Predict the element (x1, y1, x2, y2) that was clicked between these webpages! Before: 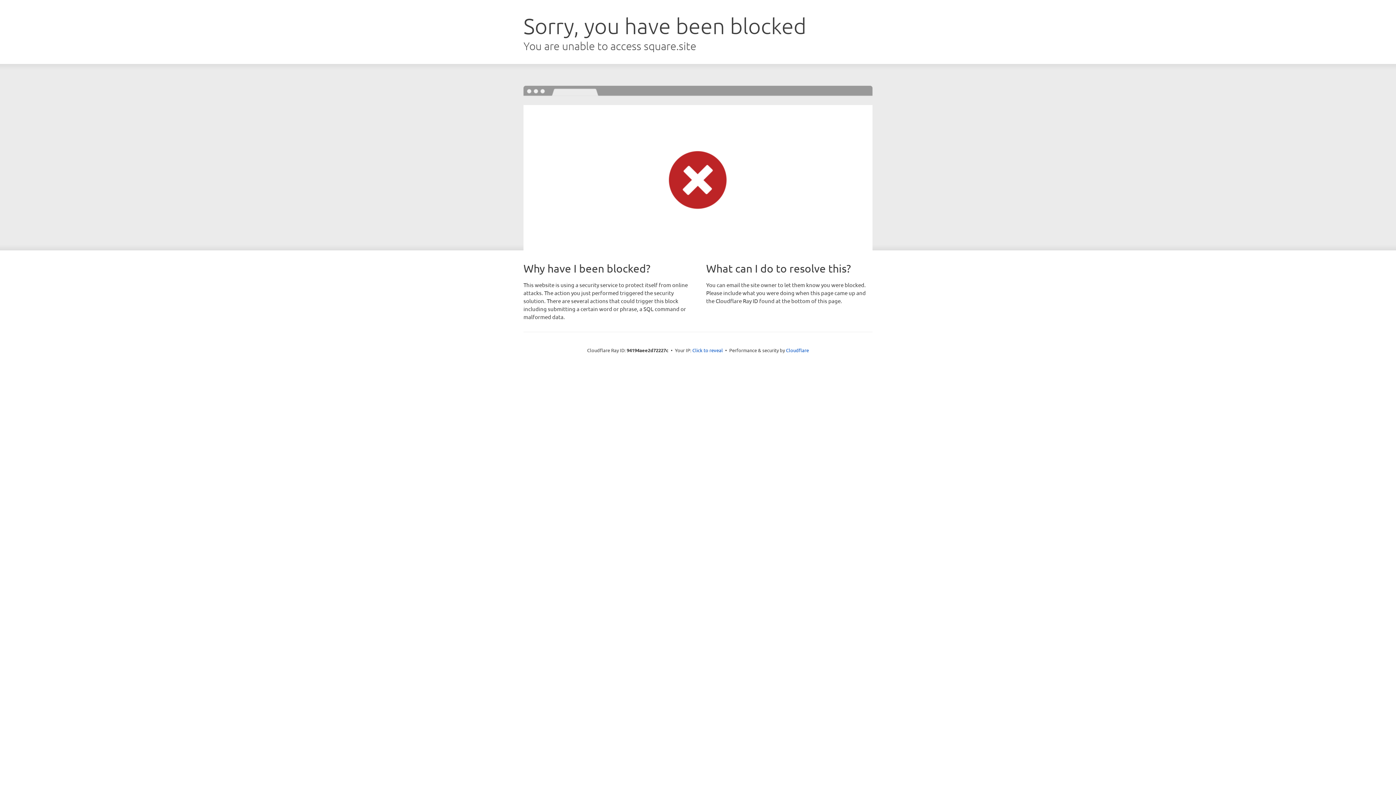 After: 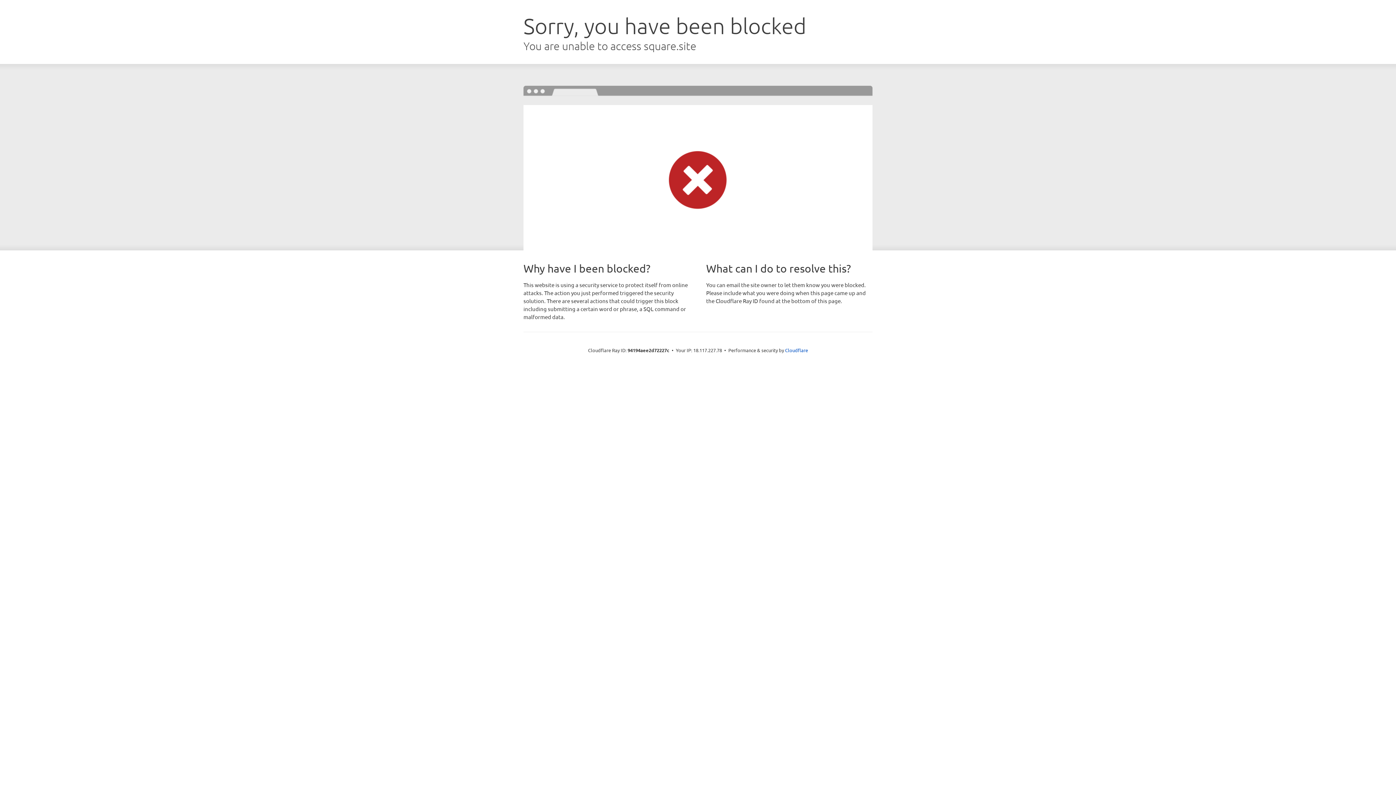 Action: label: Click to reveal bbox: (692, 346, 723, 353)